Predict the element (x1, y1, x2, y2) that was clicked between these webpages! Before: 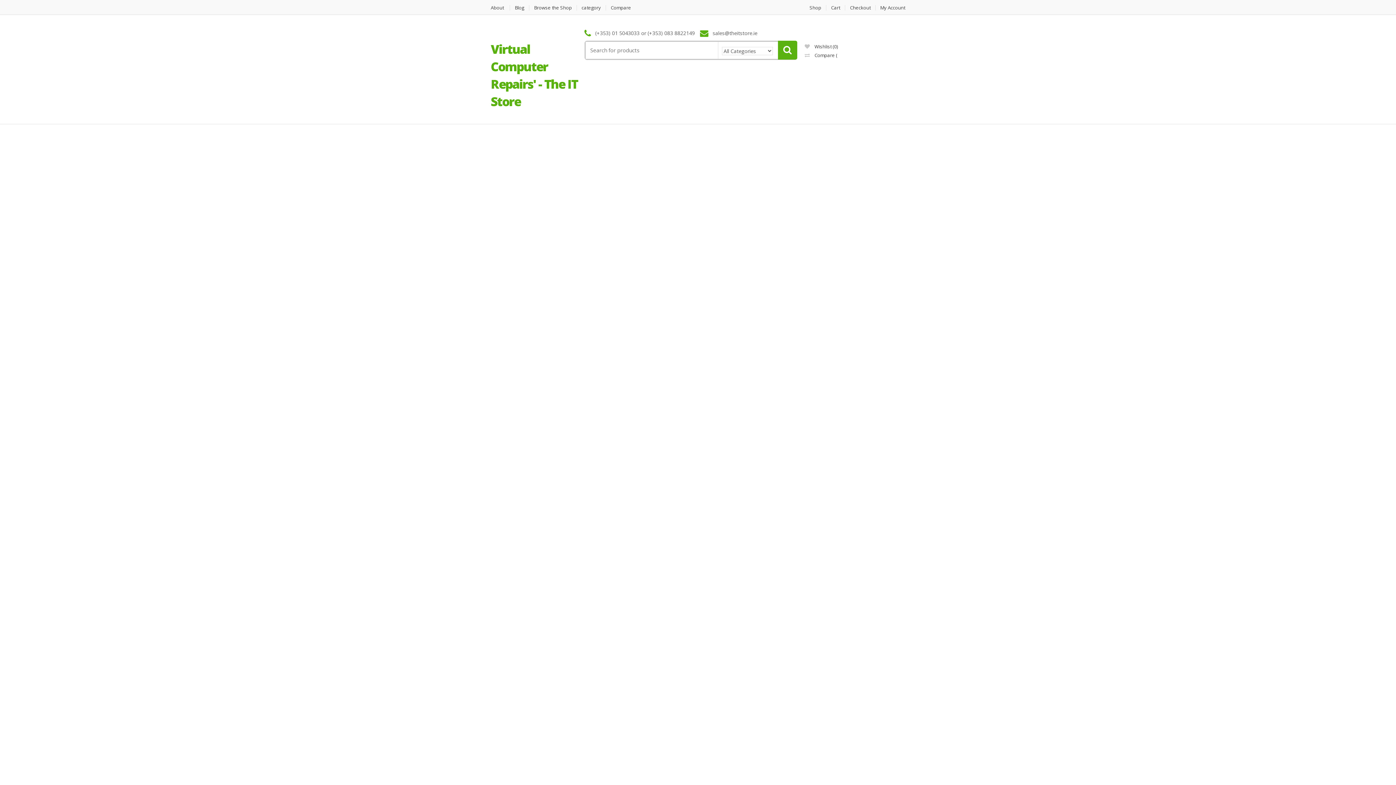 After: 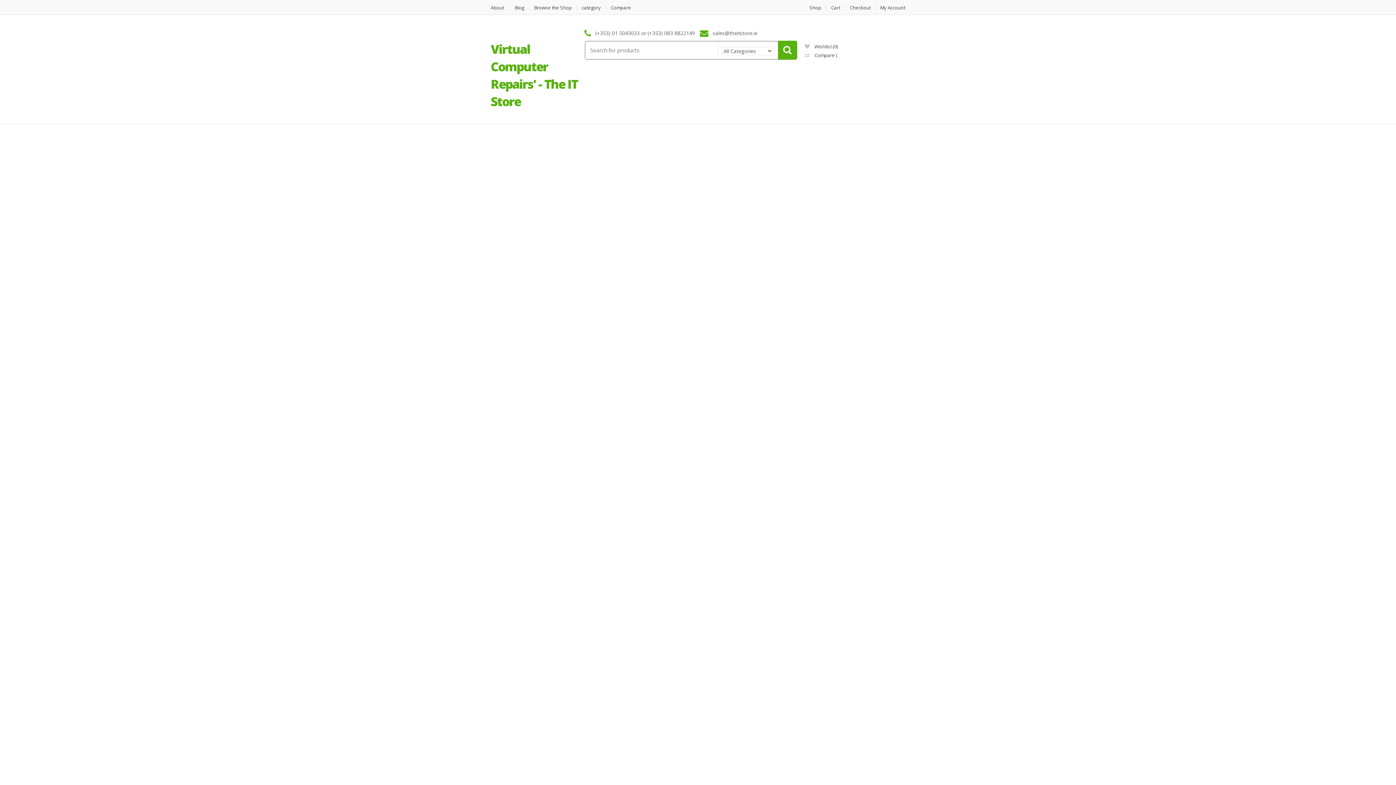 Action: bbox: (778, 40, 797, 59)